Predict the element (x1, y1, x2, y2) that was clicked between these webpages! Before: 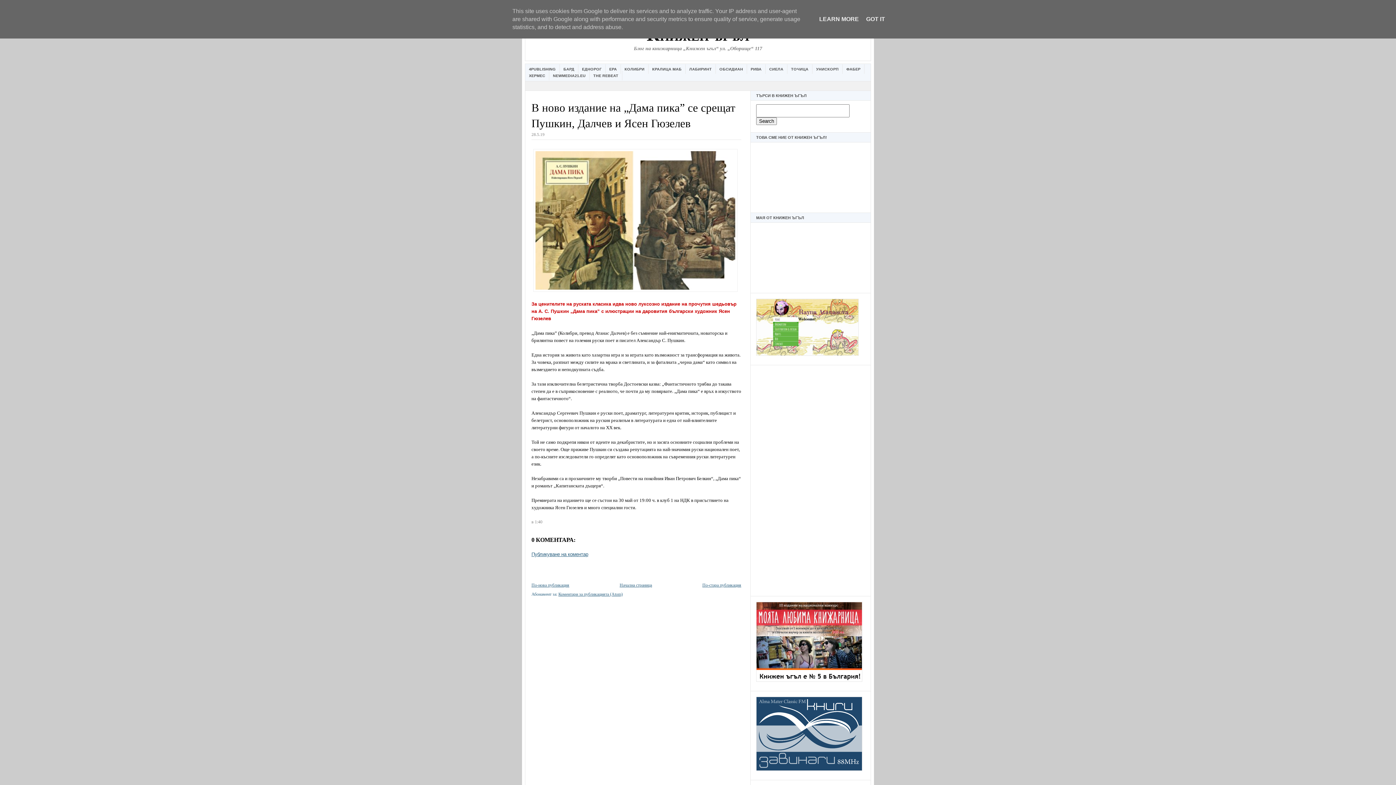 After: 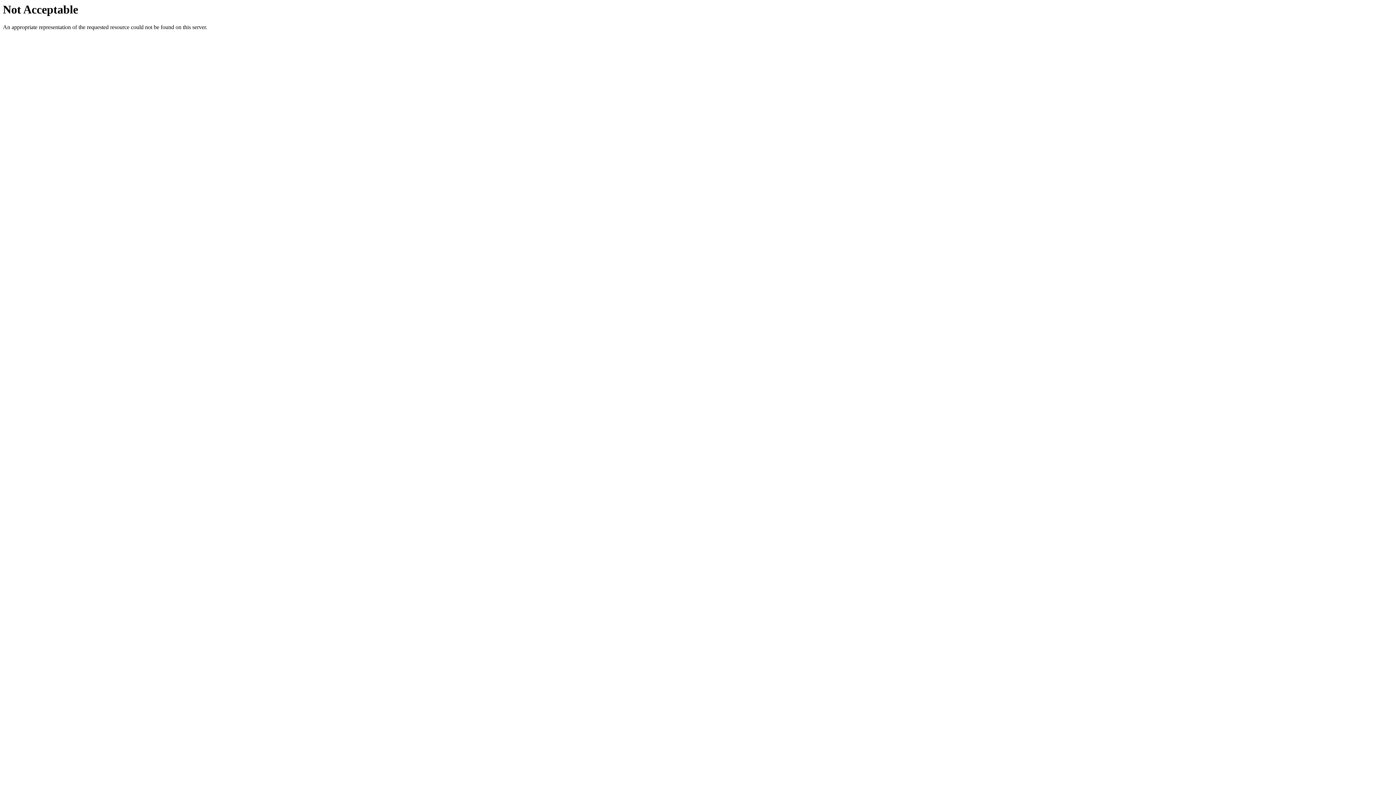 Action: label: ЕРА bbox: (605, 64, 621, 73)